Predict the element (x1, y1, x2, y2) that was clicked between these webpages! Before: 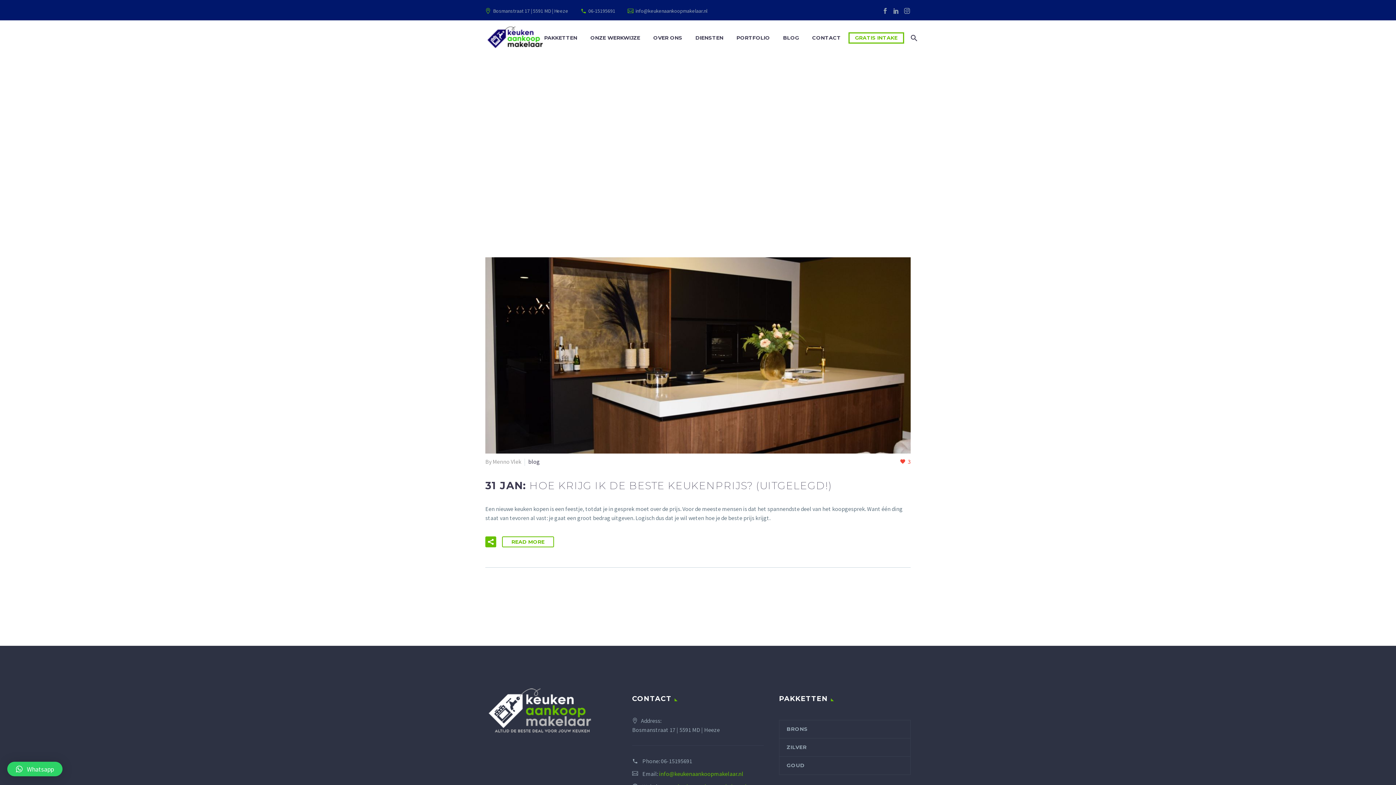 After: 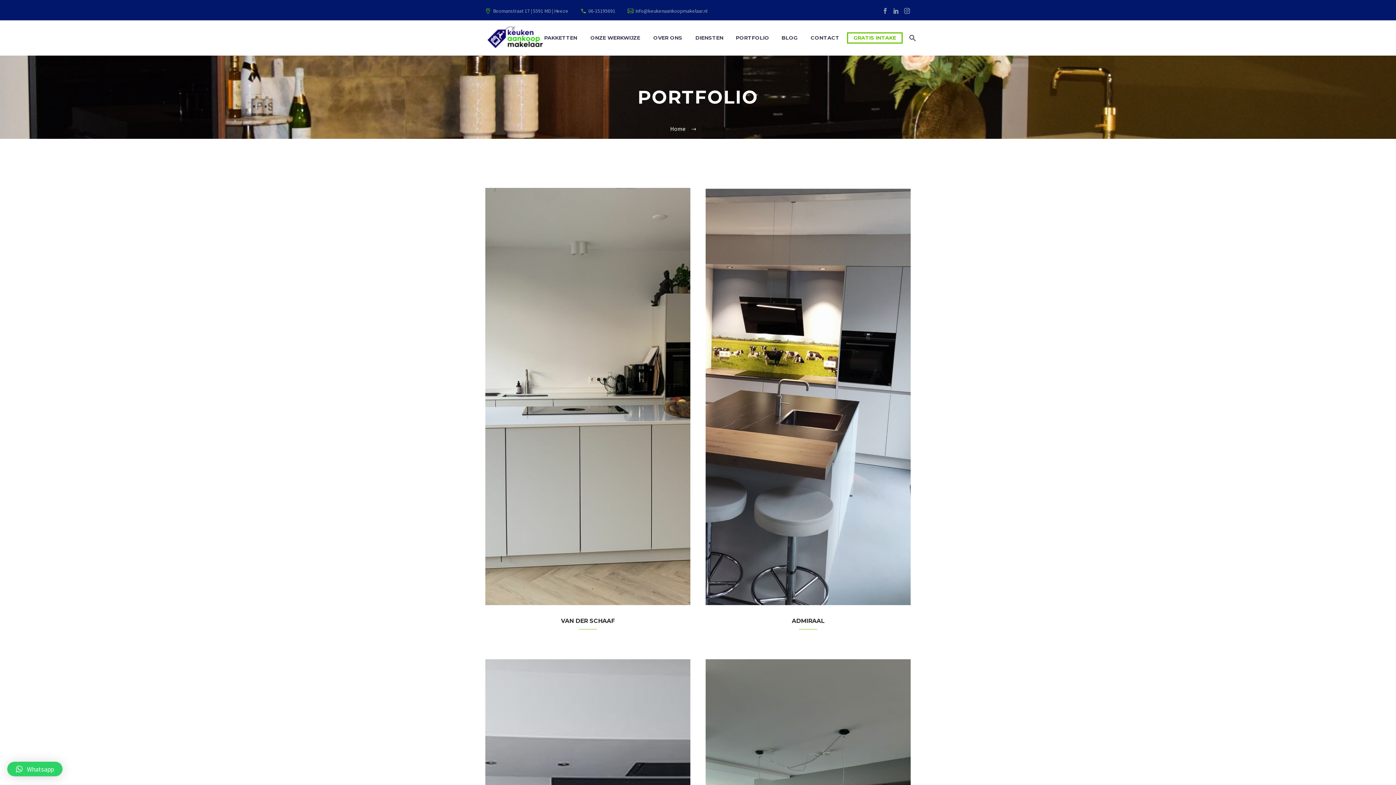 Action: bbox: (731, 33, 775, 42) label: PORTFOLIO